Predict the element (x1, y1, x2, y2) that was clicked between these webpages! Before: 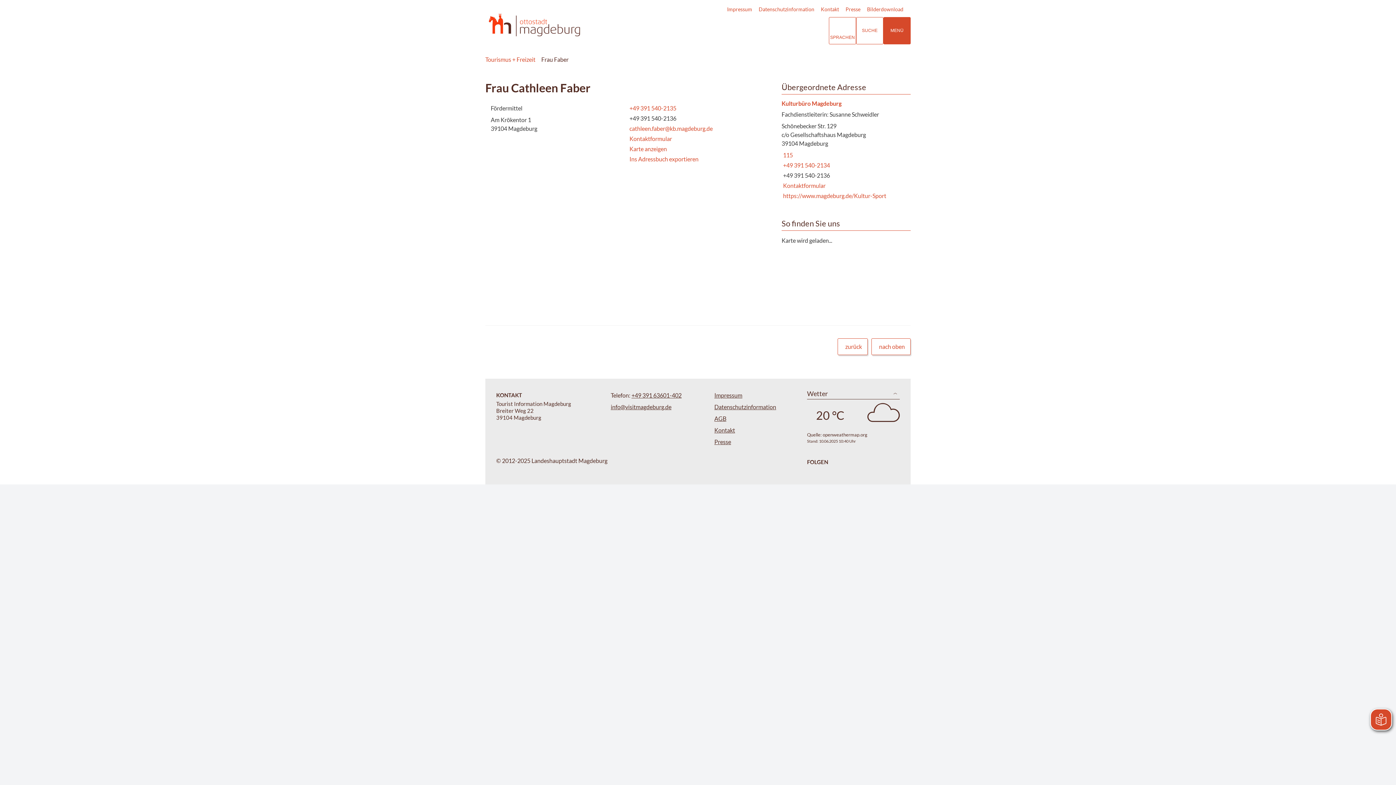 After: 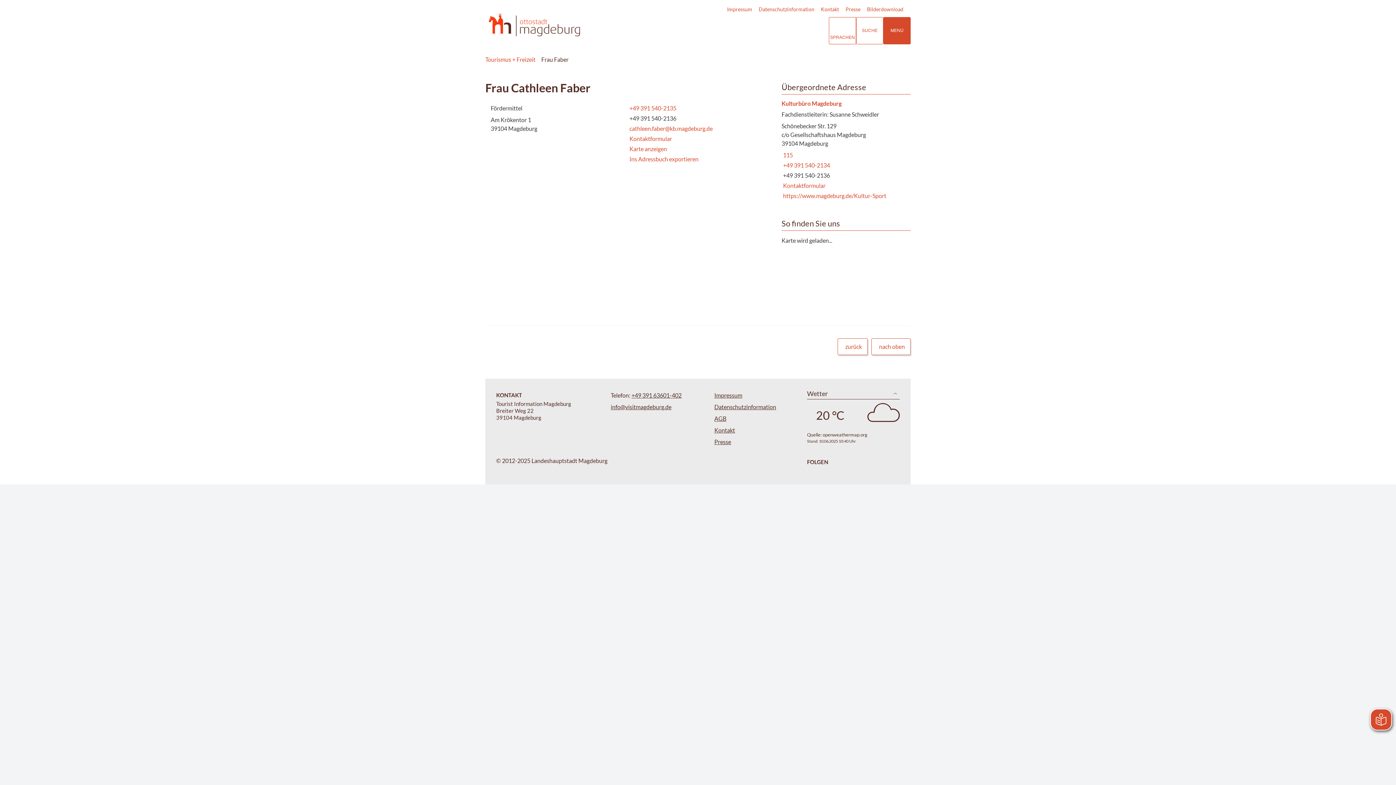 Action: bbox: (799, 24, 804, 36)